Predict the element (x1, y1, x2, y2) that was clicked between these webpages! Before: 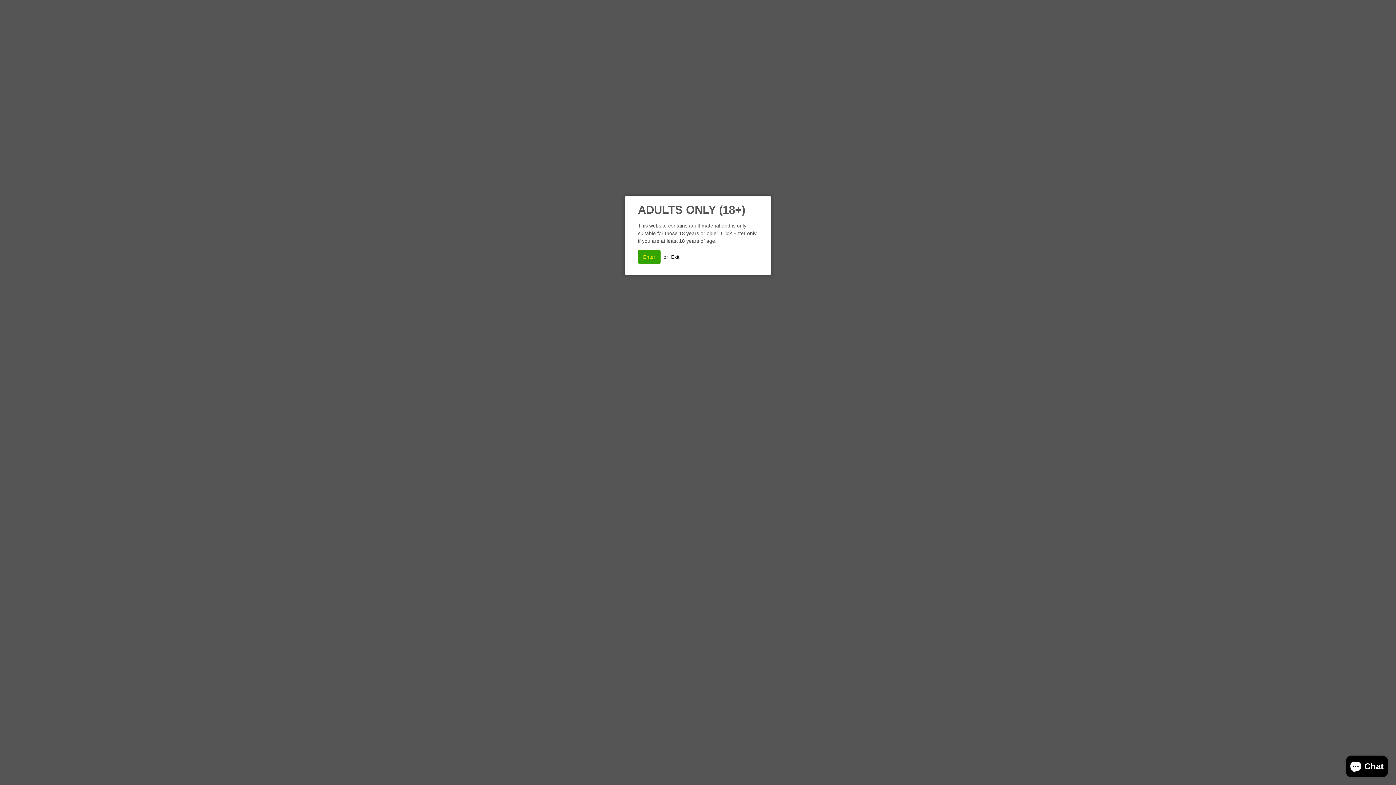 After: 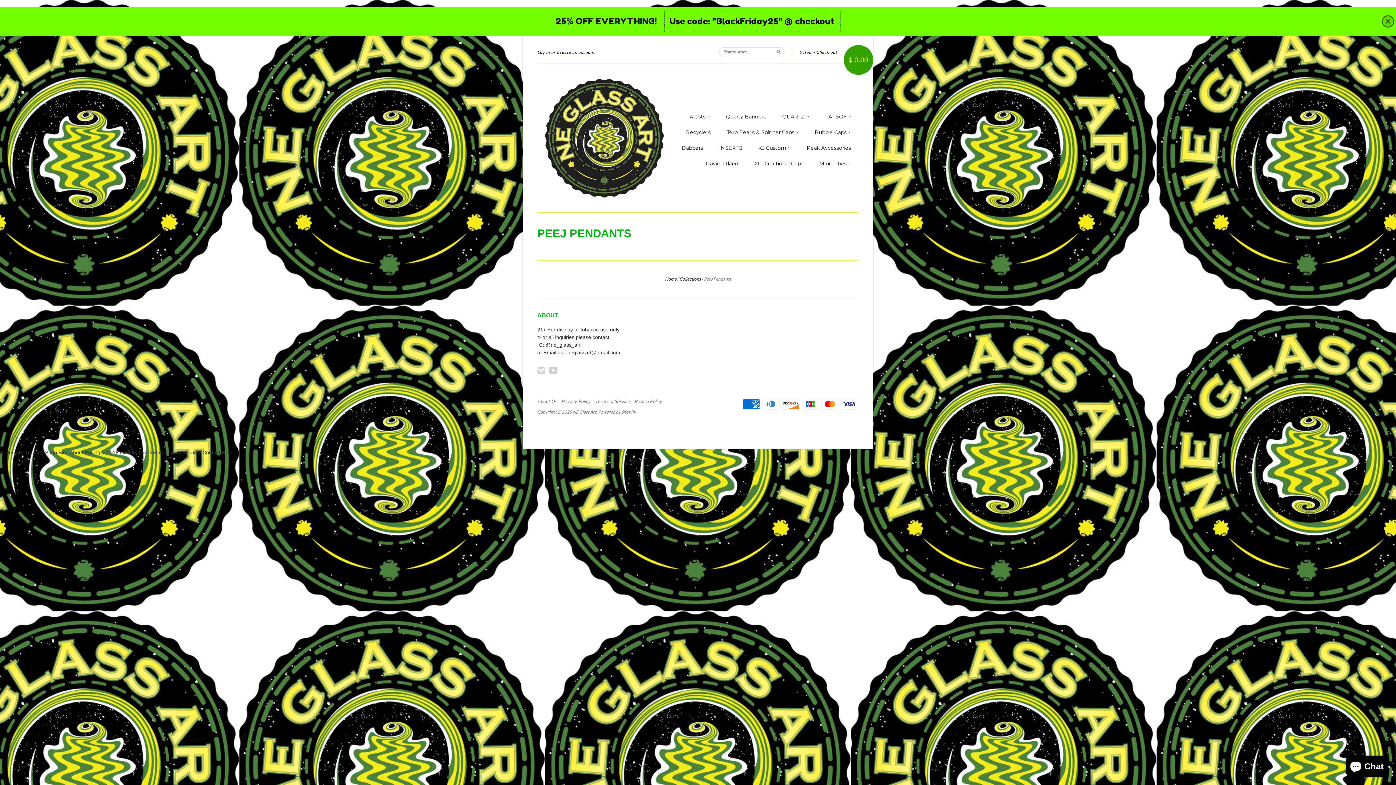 Action: label: Enter bbox: (638, 250, 660, 264)